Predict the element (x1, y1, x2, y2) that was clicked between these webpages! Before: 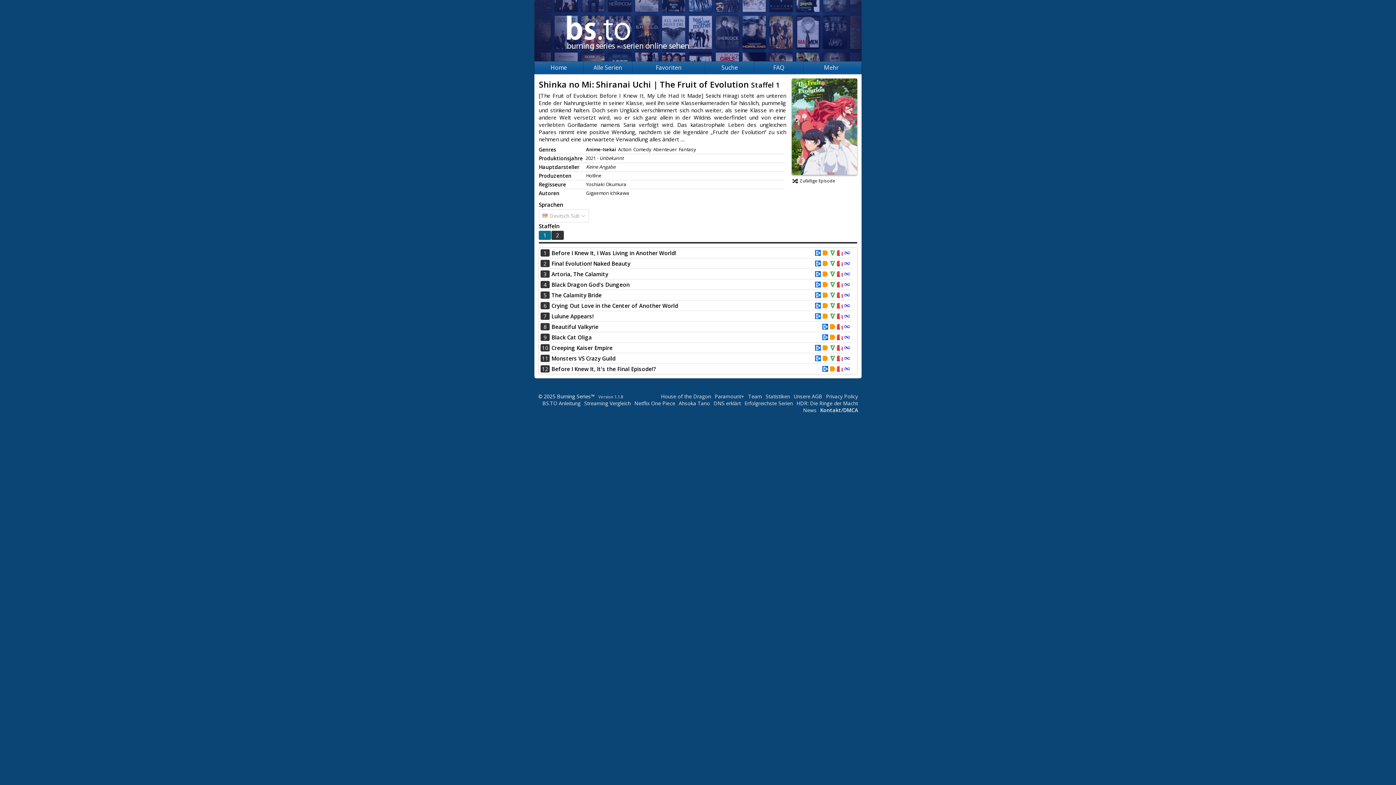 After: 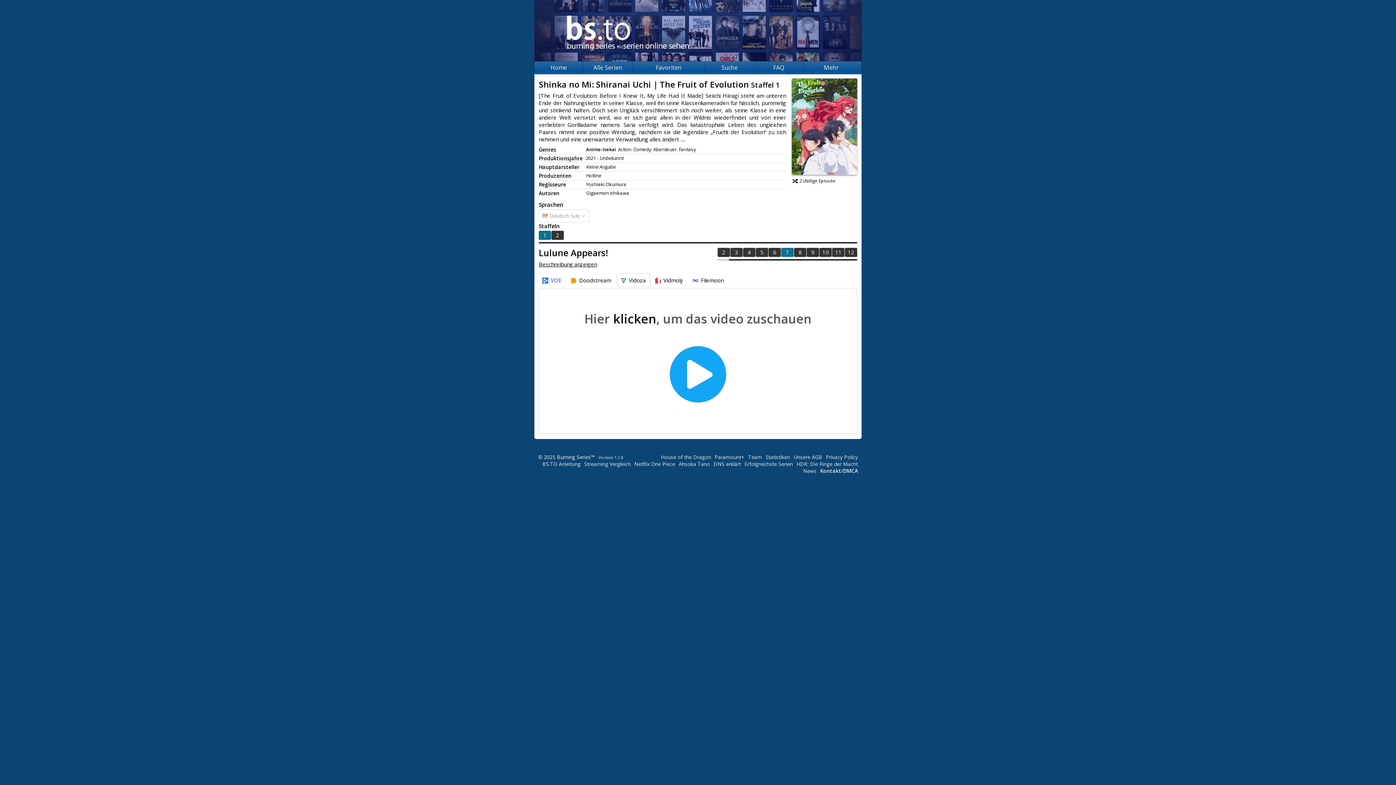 Action: bbox: (829, 313, 835, 320)